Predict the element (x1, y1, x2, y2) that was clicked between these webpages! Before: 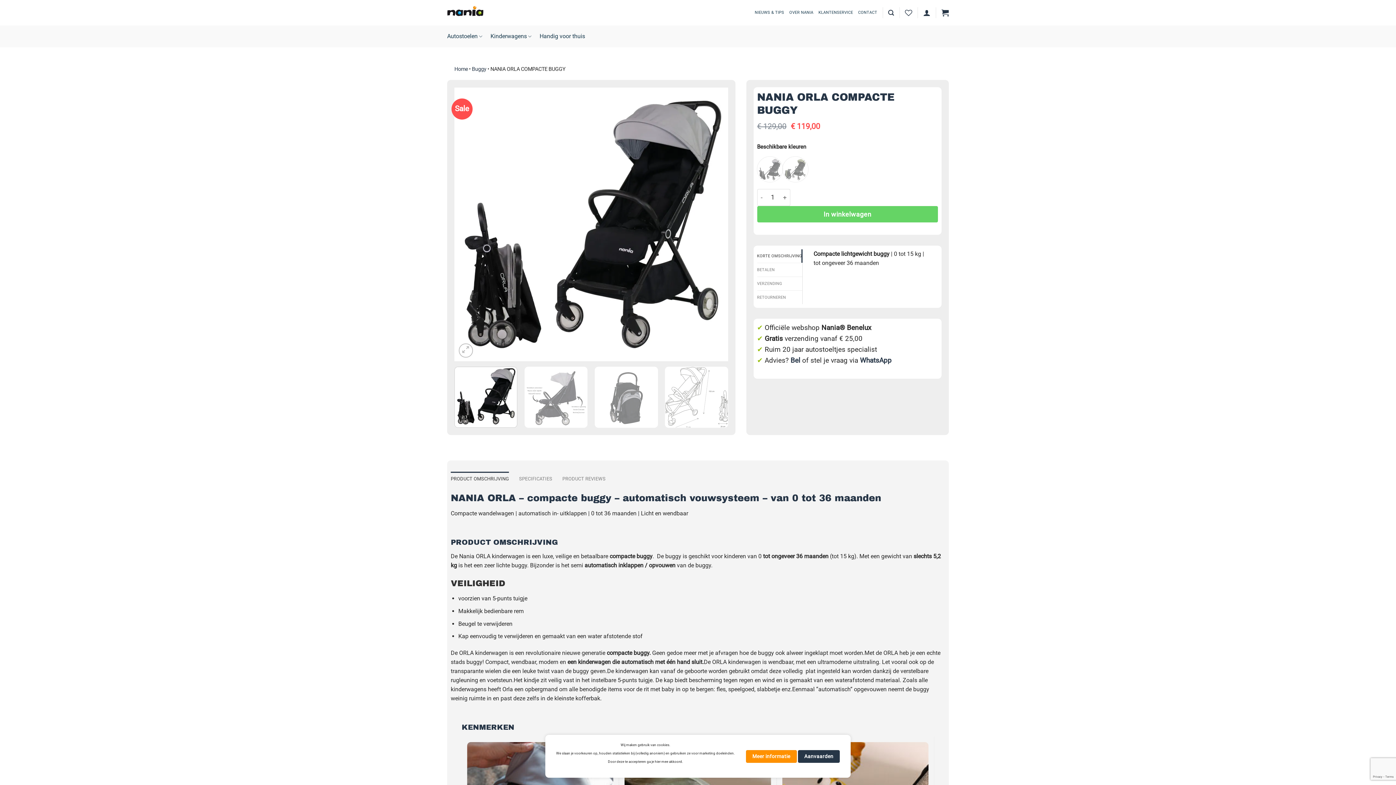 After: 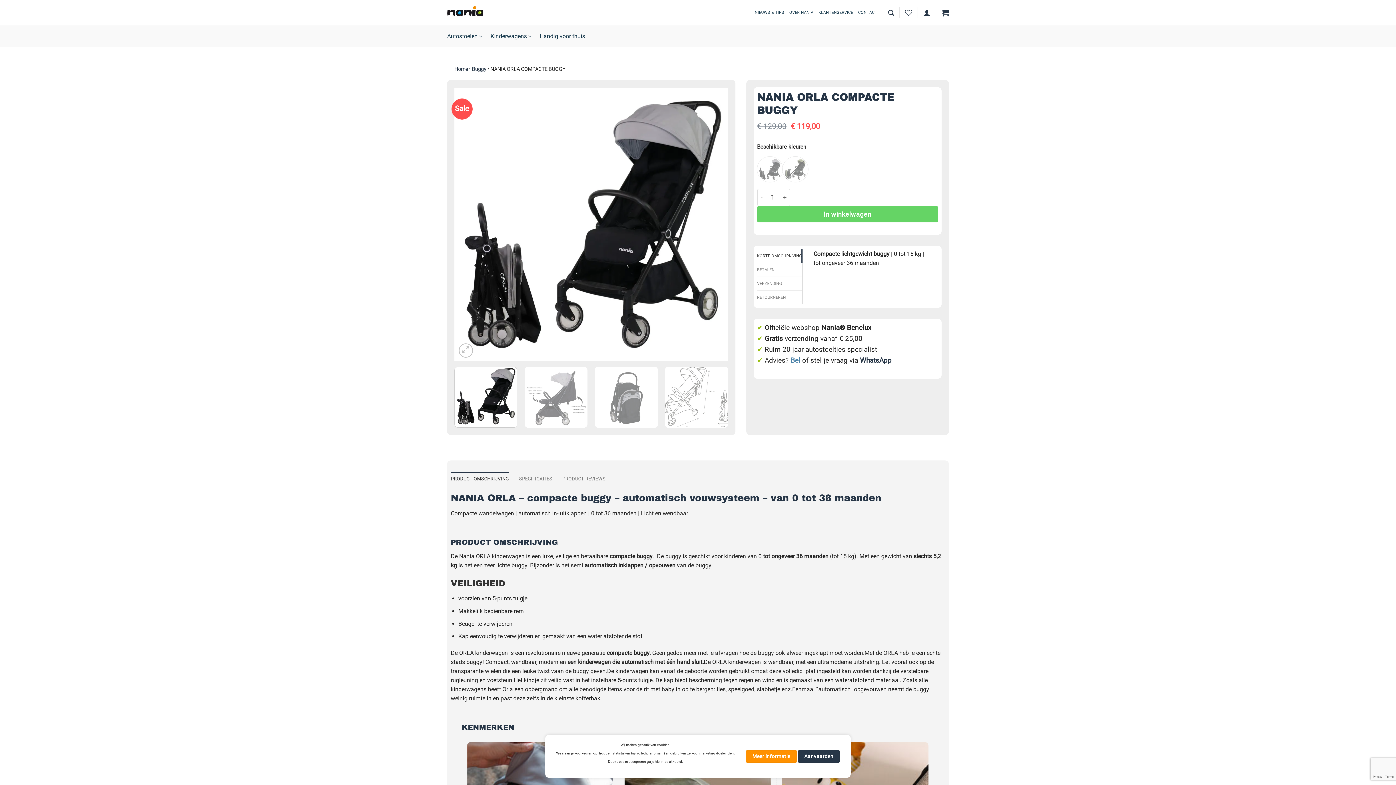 Action: bbox: (790, 356, 800, 364) label: Bel